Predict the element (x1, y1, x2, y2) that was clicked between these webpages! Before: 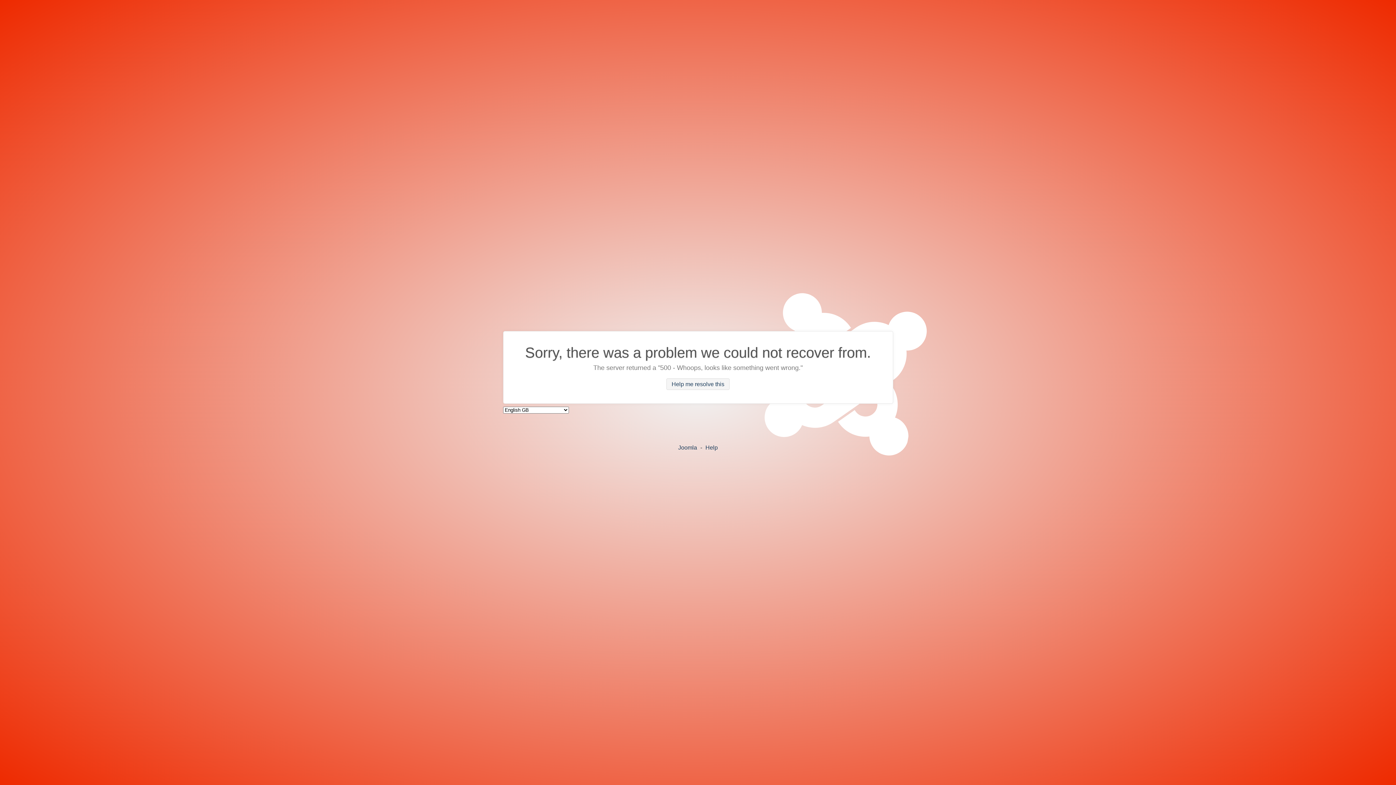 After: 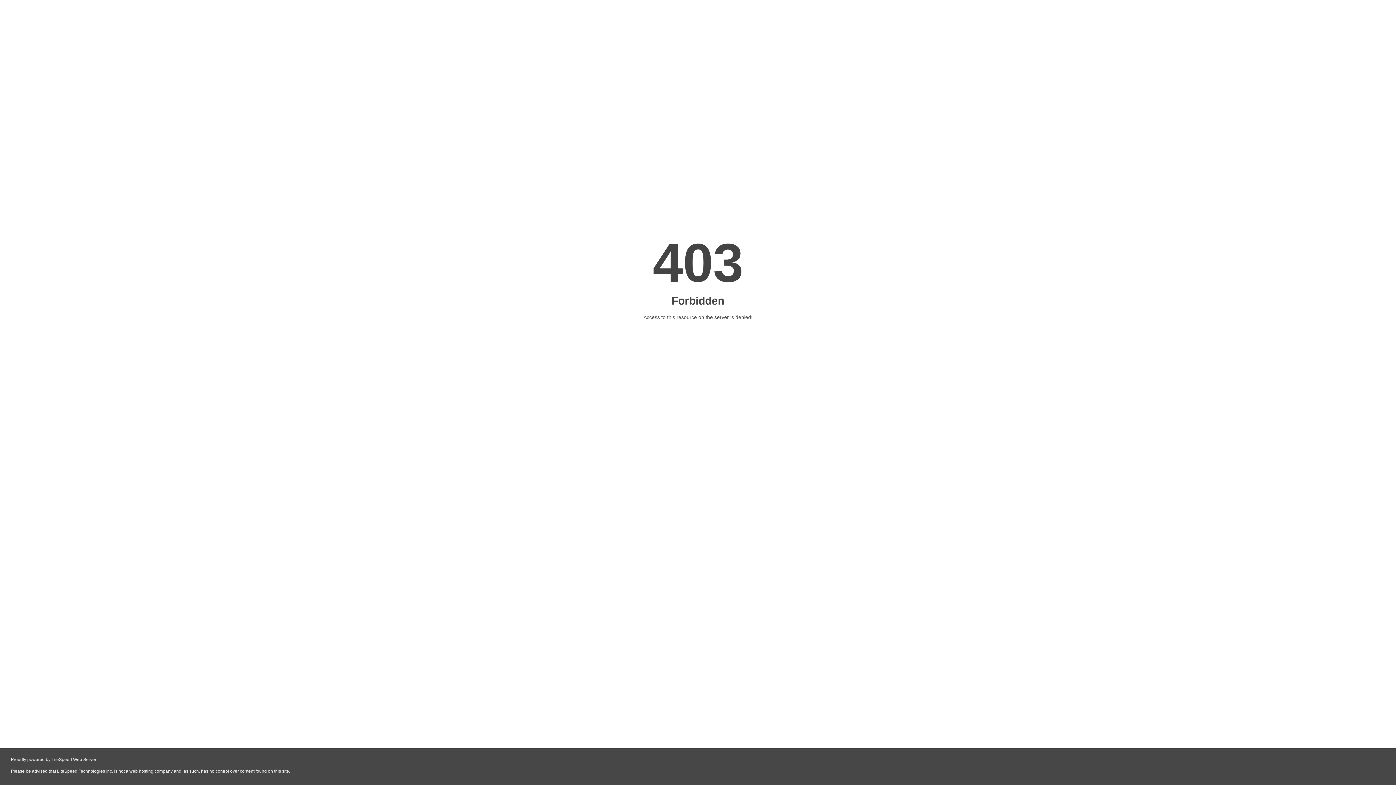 Action: bbox: (705, 444, 718, 450) label: Help